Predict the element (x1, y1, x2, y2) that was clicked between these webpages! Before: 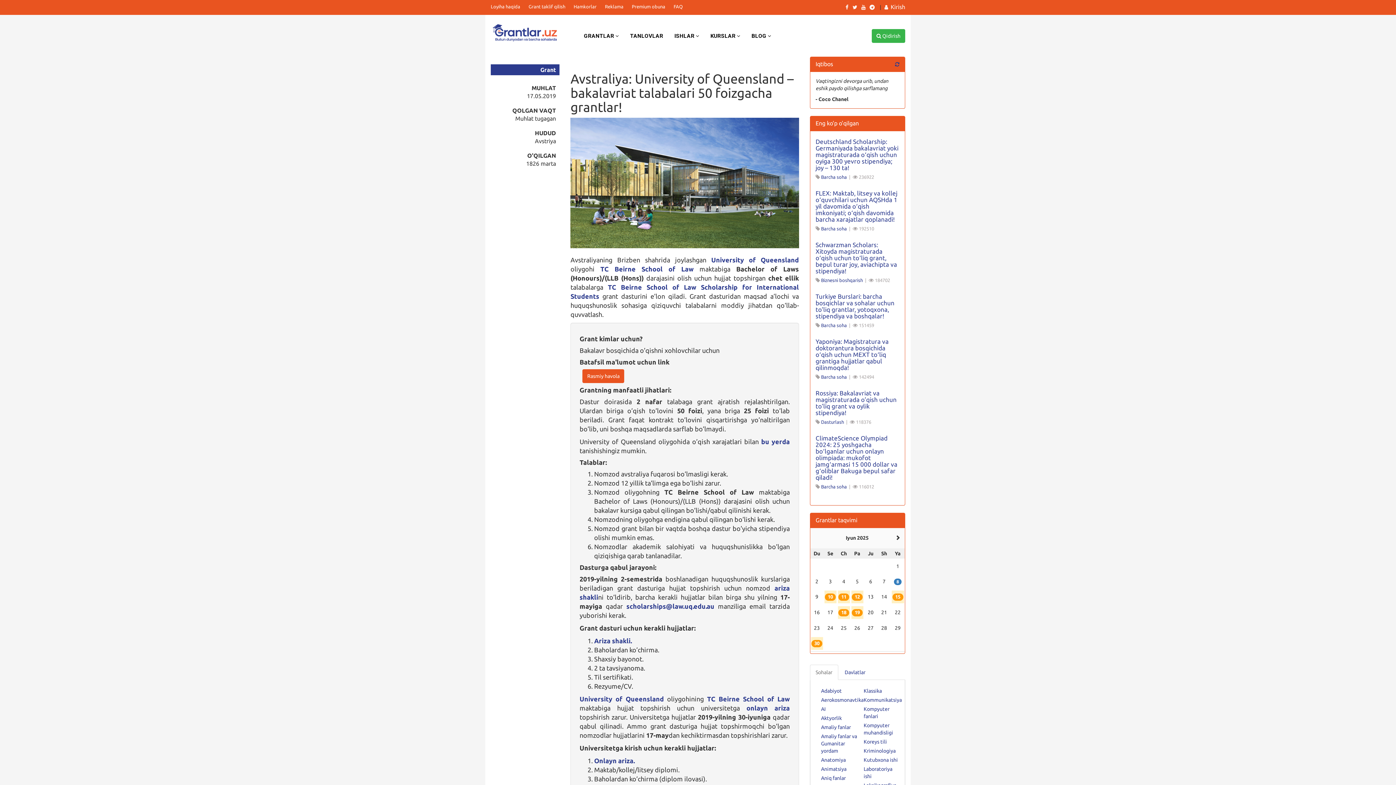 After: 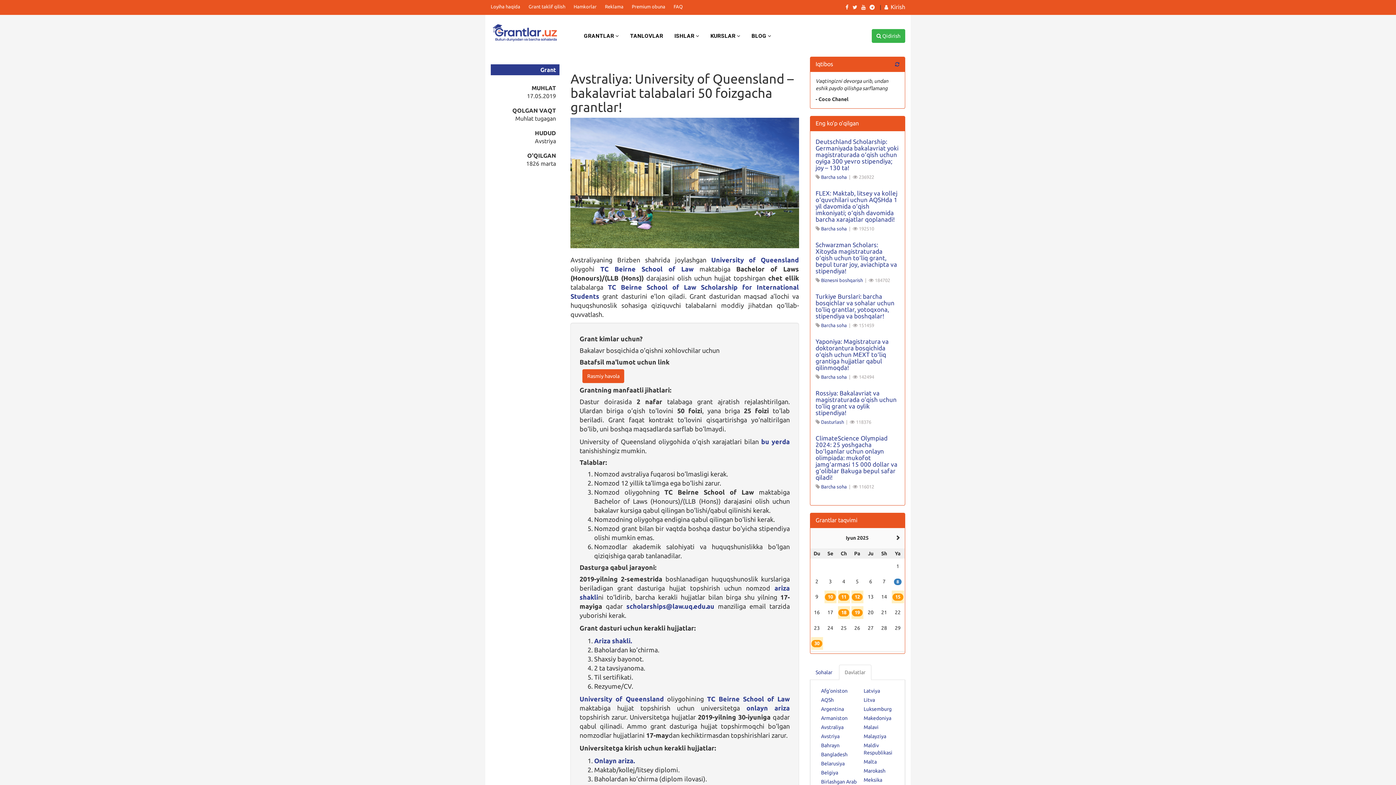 Action: bbox: (839, 665, 871, 680) label: Davlatlar